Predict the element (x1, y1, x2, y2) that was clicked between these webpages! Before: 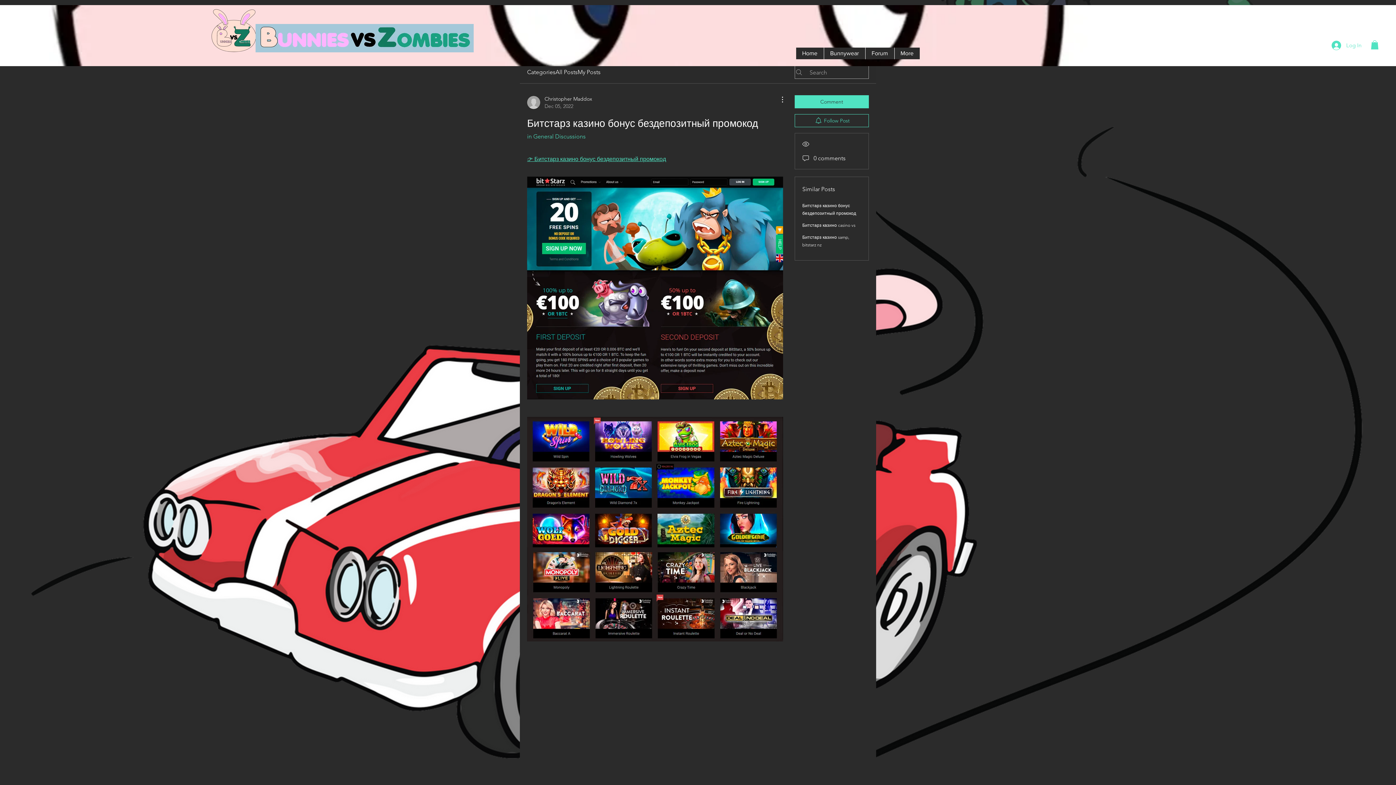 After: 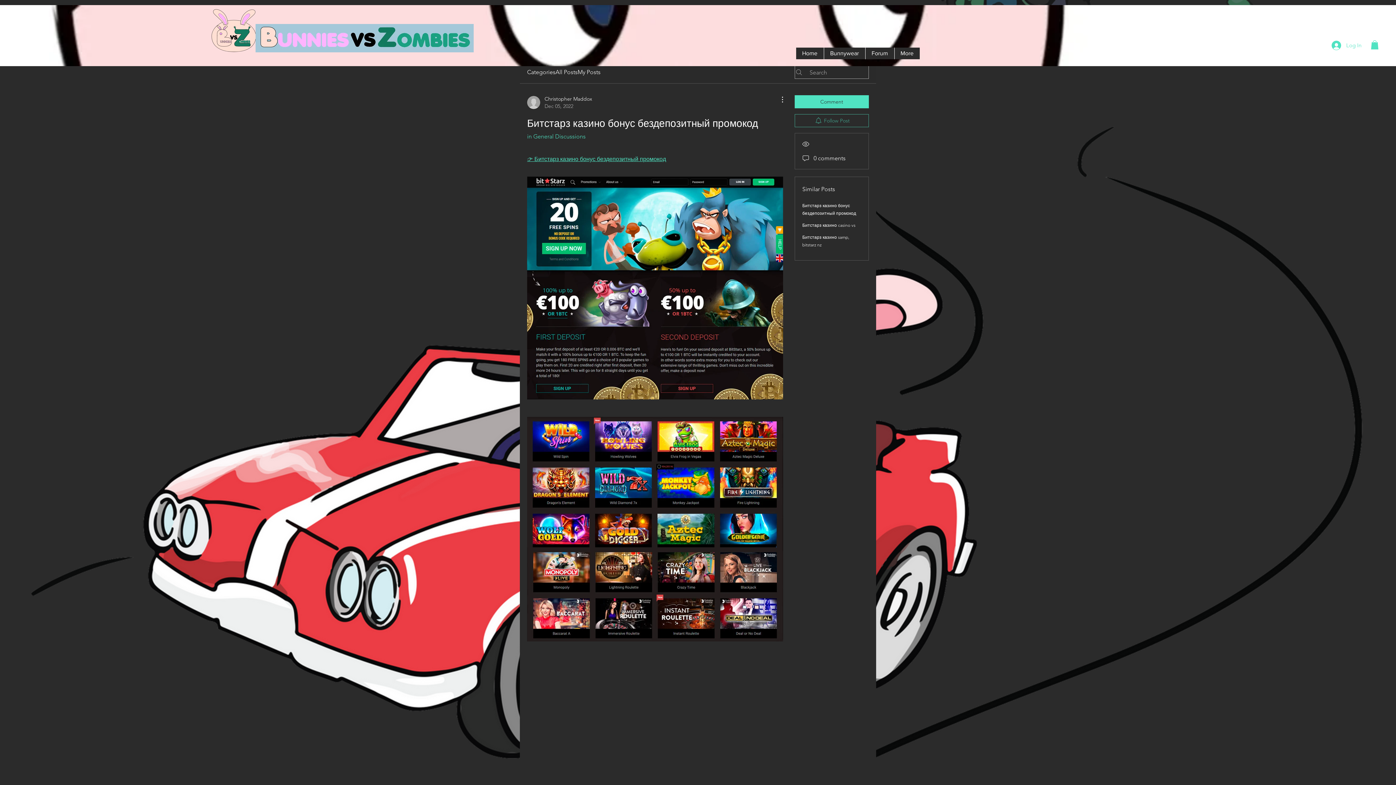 Action: bbox: (794, 114, 869, 127) label: Follow Post